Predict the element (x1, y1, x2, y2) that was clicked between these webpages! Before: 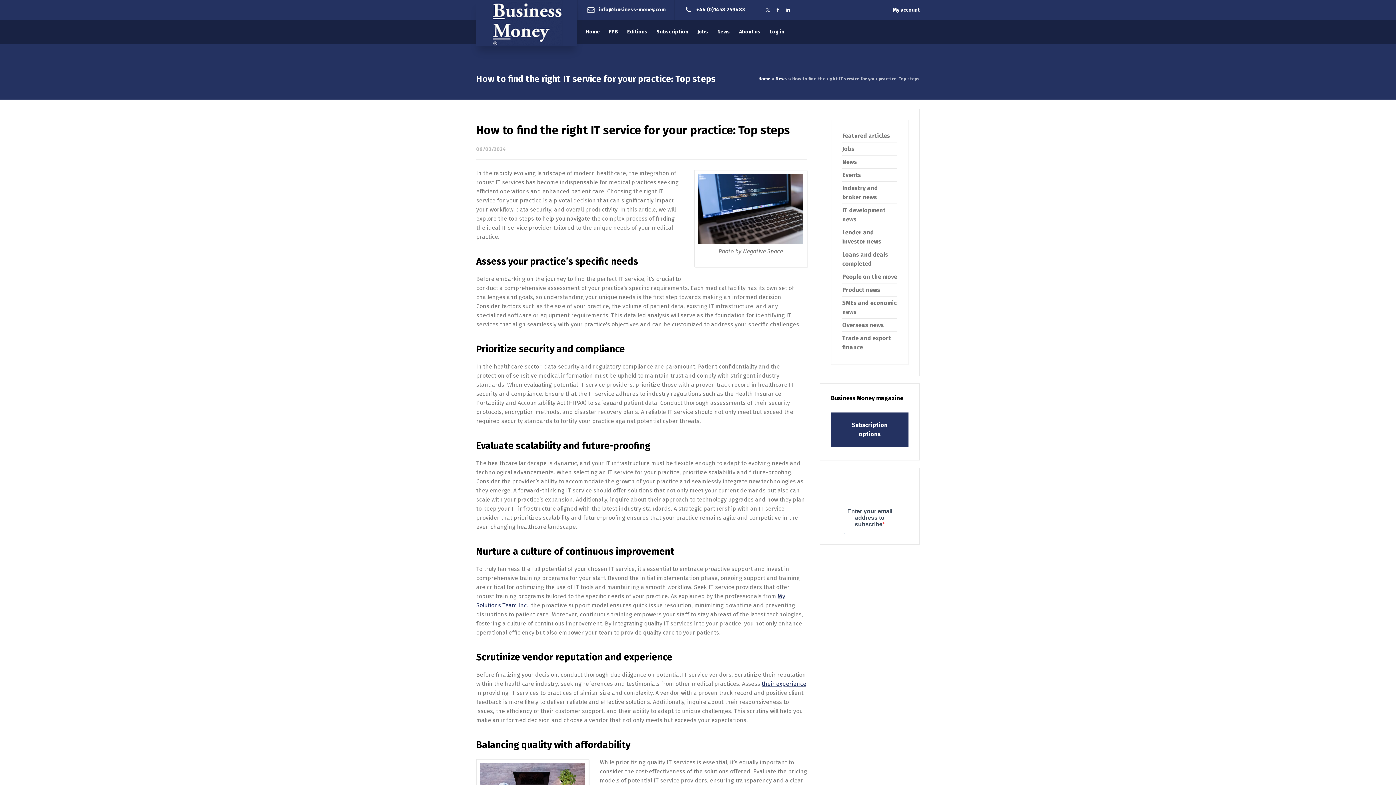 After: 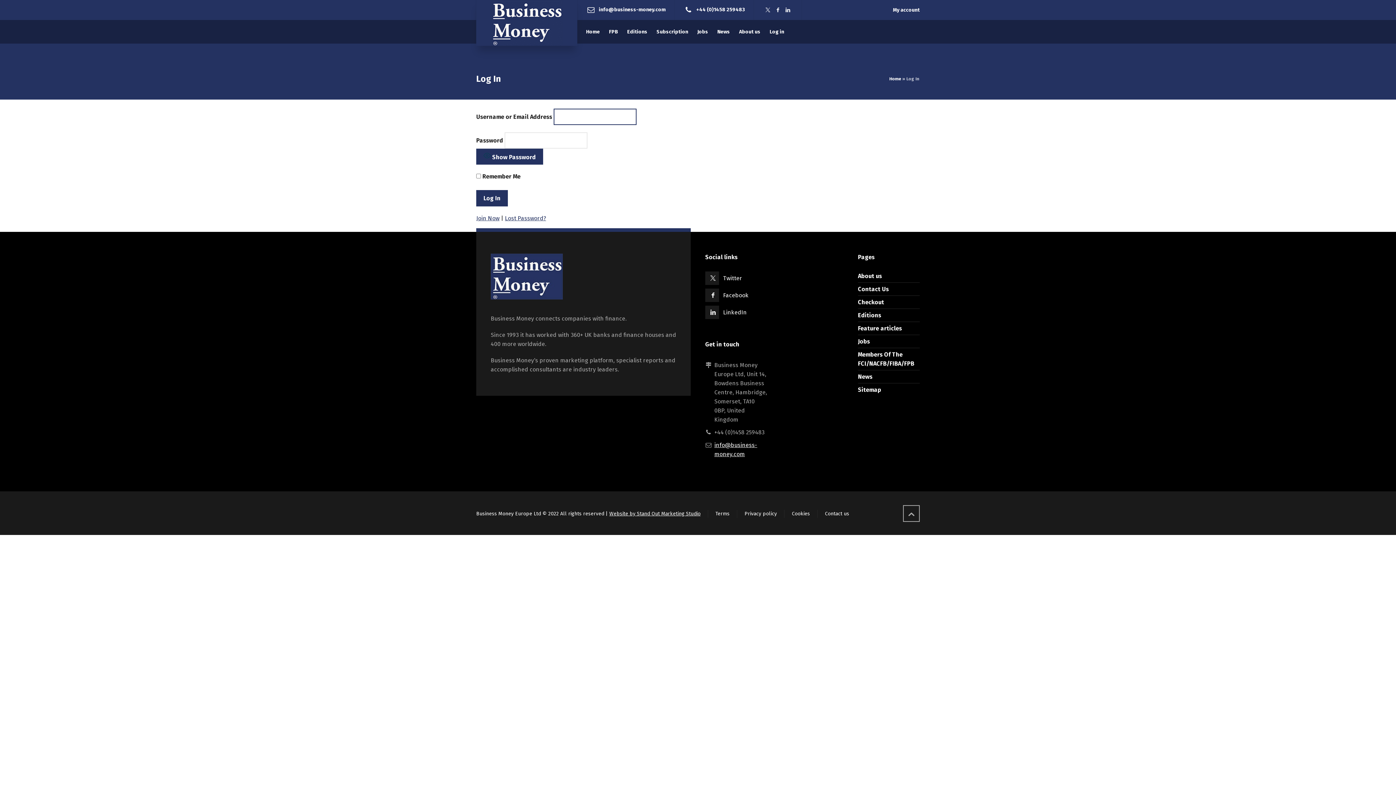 Action: label: My account bbox: (893, 6, 920, 12)